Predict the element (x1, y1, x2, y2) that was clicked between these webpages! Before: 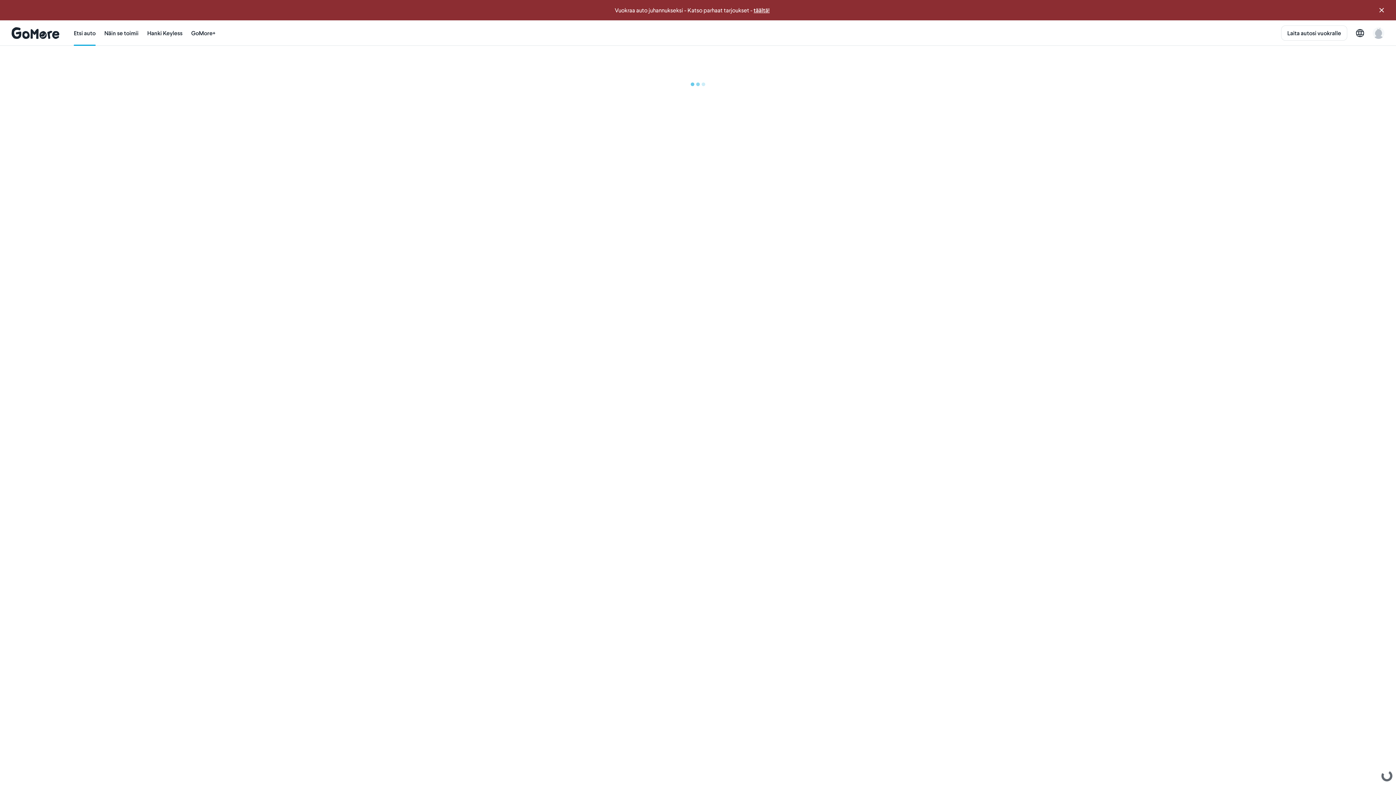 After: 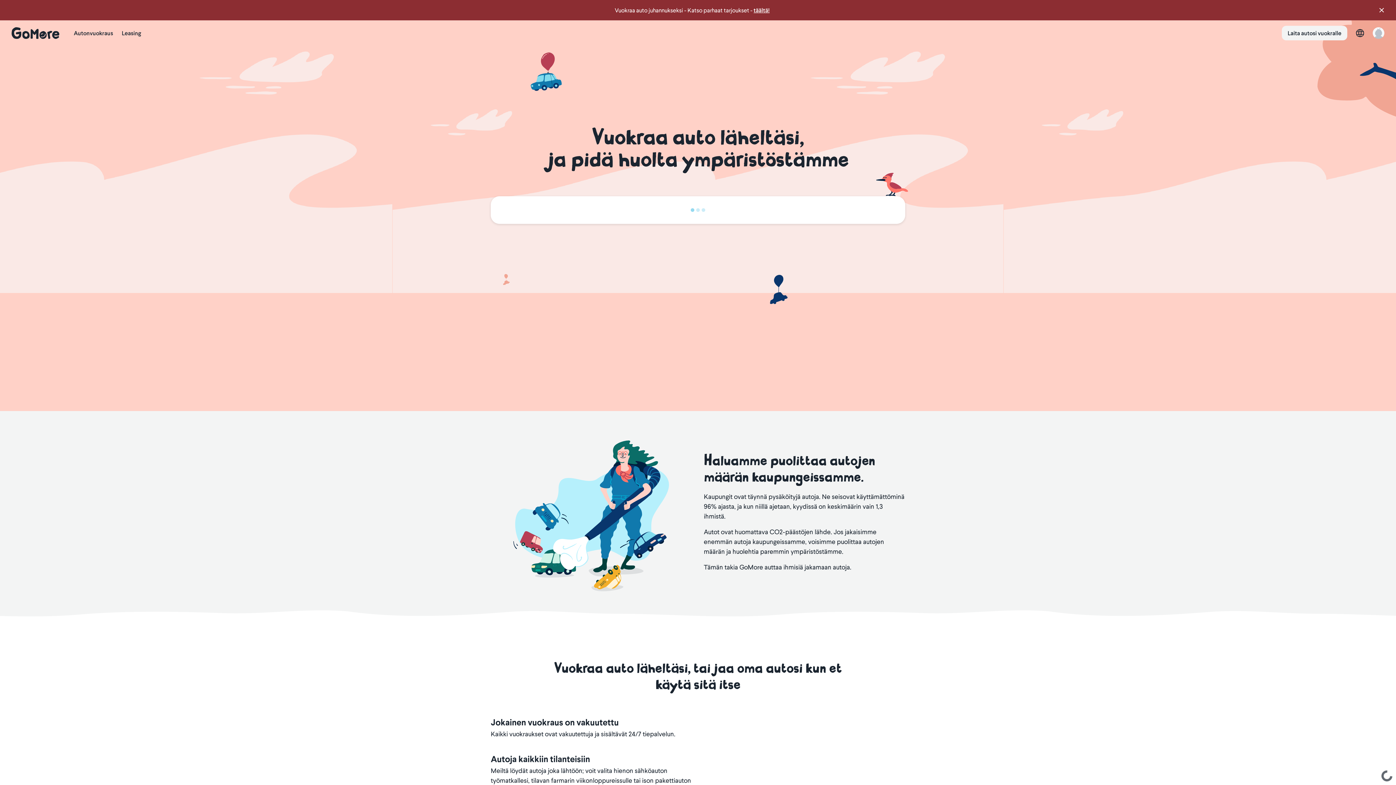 Action: bbox: (11, 20, 59, 45)